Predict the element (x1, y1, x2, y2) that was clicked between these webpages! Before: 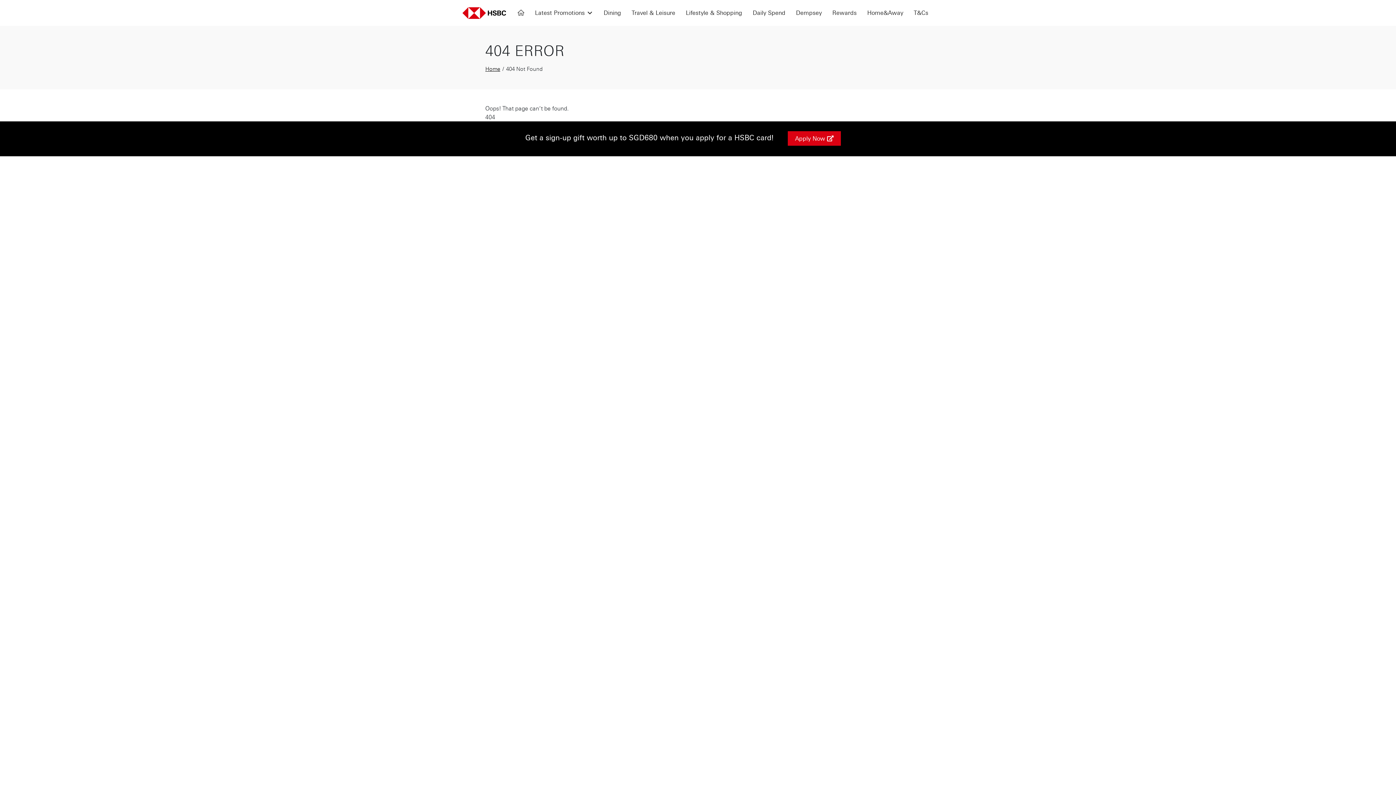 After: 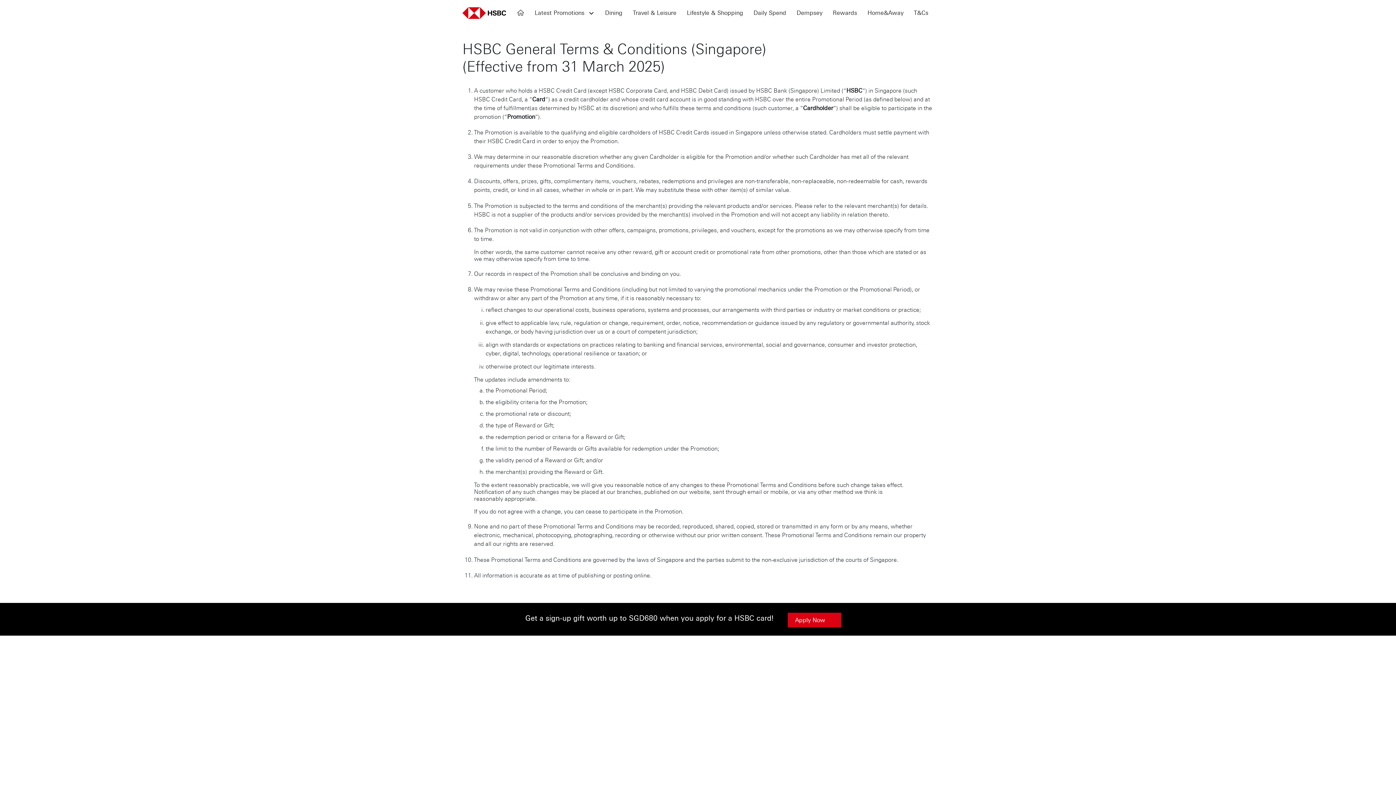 Action: label: T&Cs bbox: (912, 5, 929, 20)